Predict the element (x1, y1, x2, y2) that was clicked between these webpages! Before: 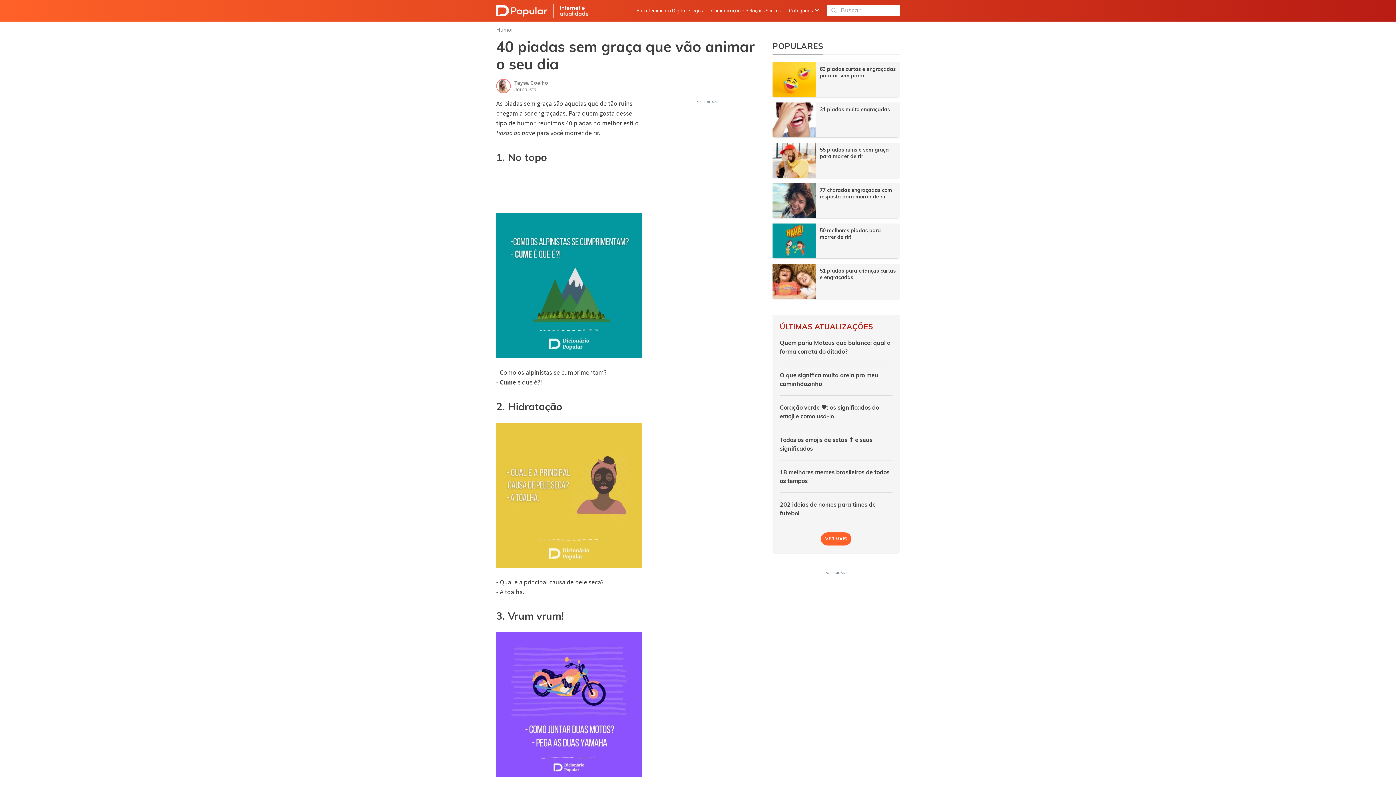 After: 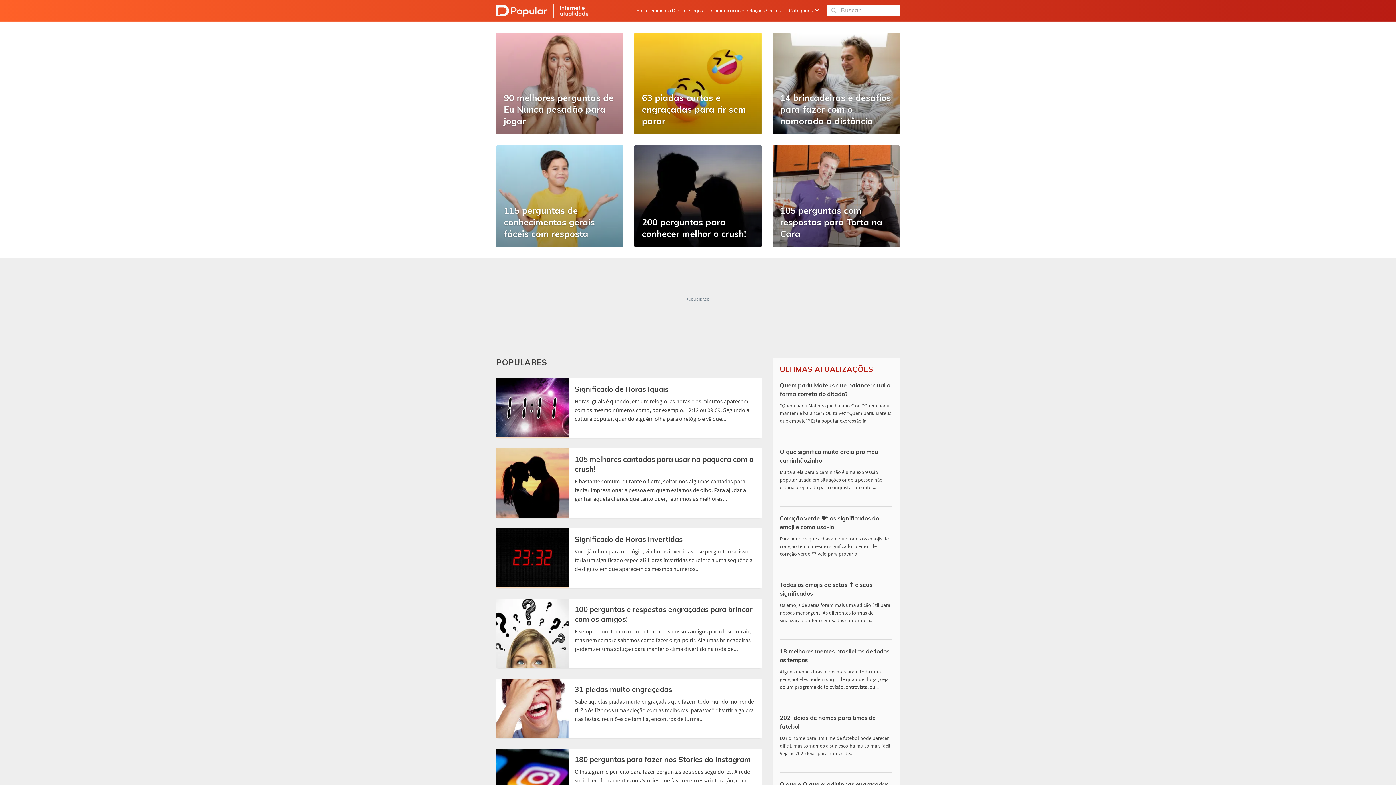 Action: bbox: (496, 4, 589, 17)